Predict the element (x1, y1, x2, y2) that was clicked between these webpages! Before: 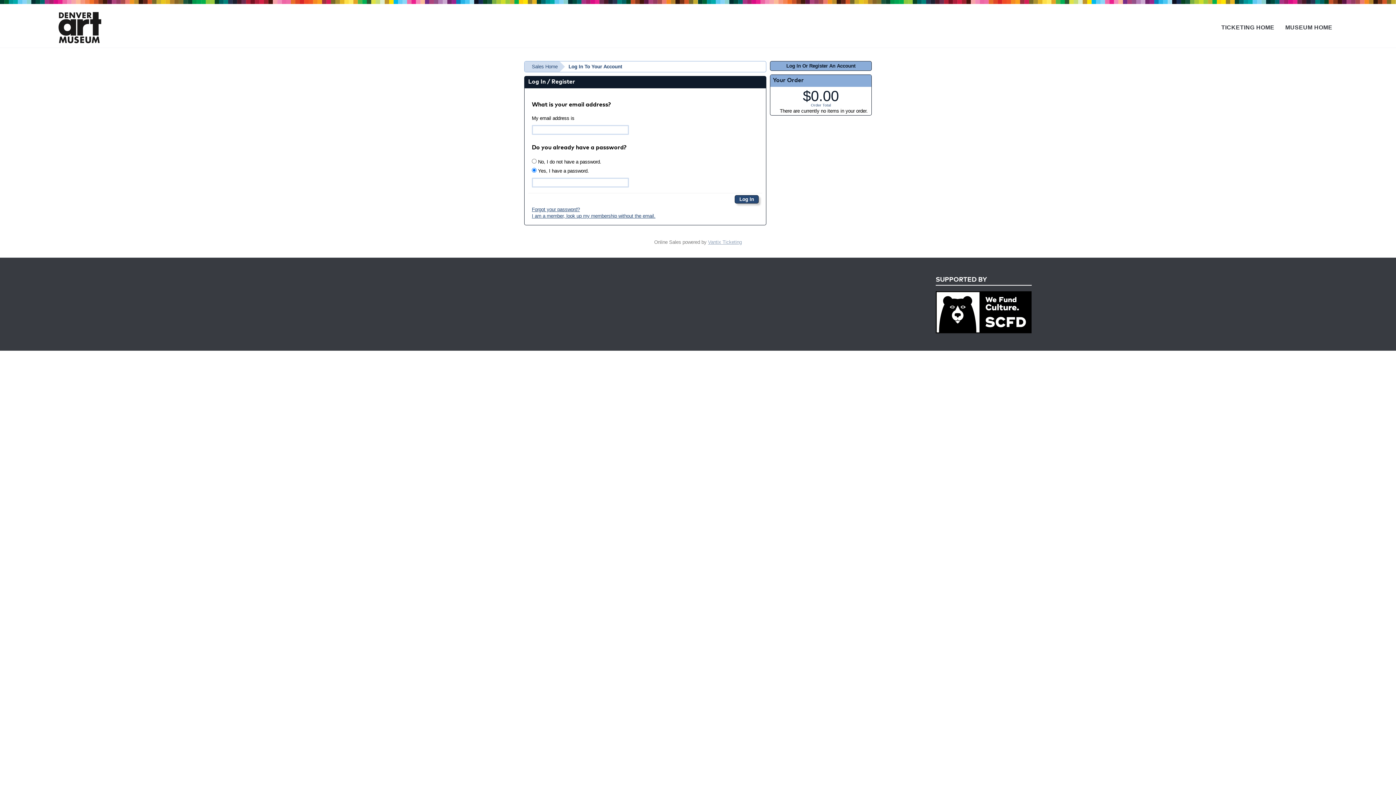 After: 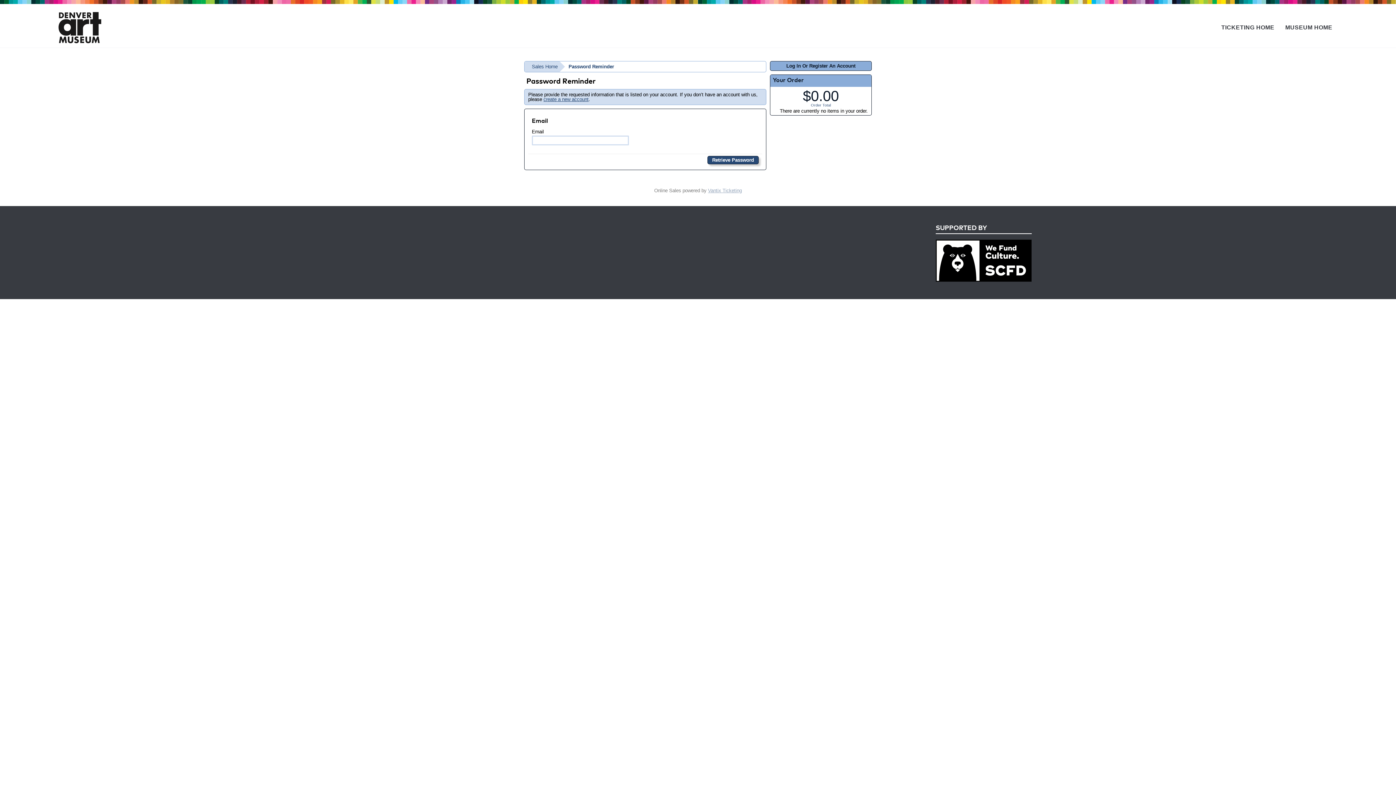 Action: label: Forgot your password? bbox: (532, 206, 580, 212)